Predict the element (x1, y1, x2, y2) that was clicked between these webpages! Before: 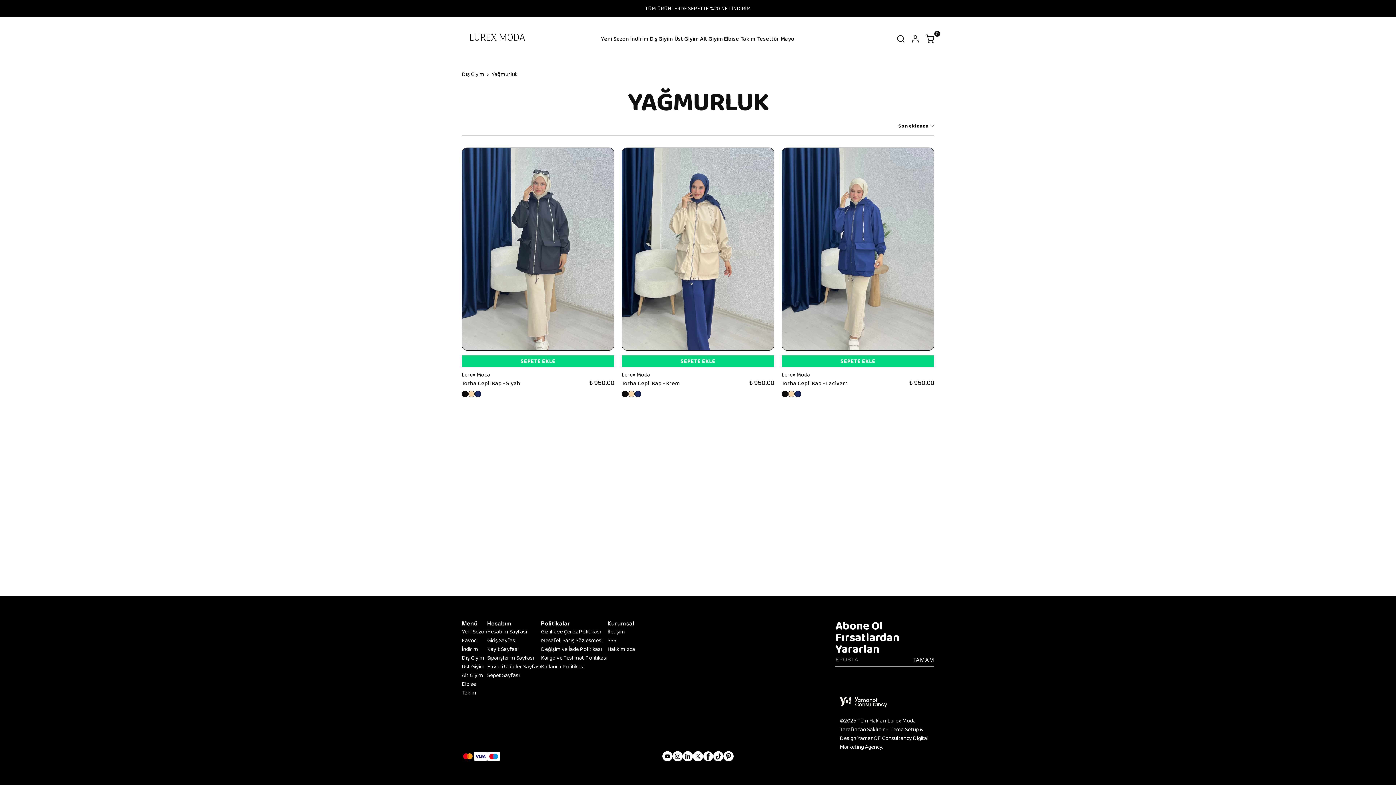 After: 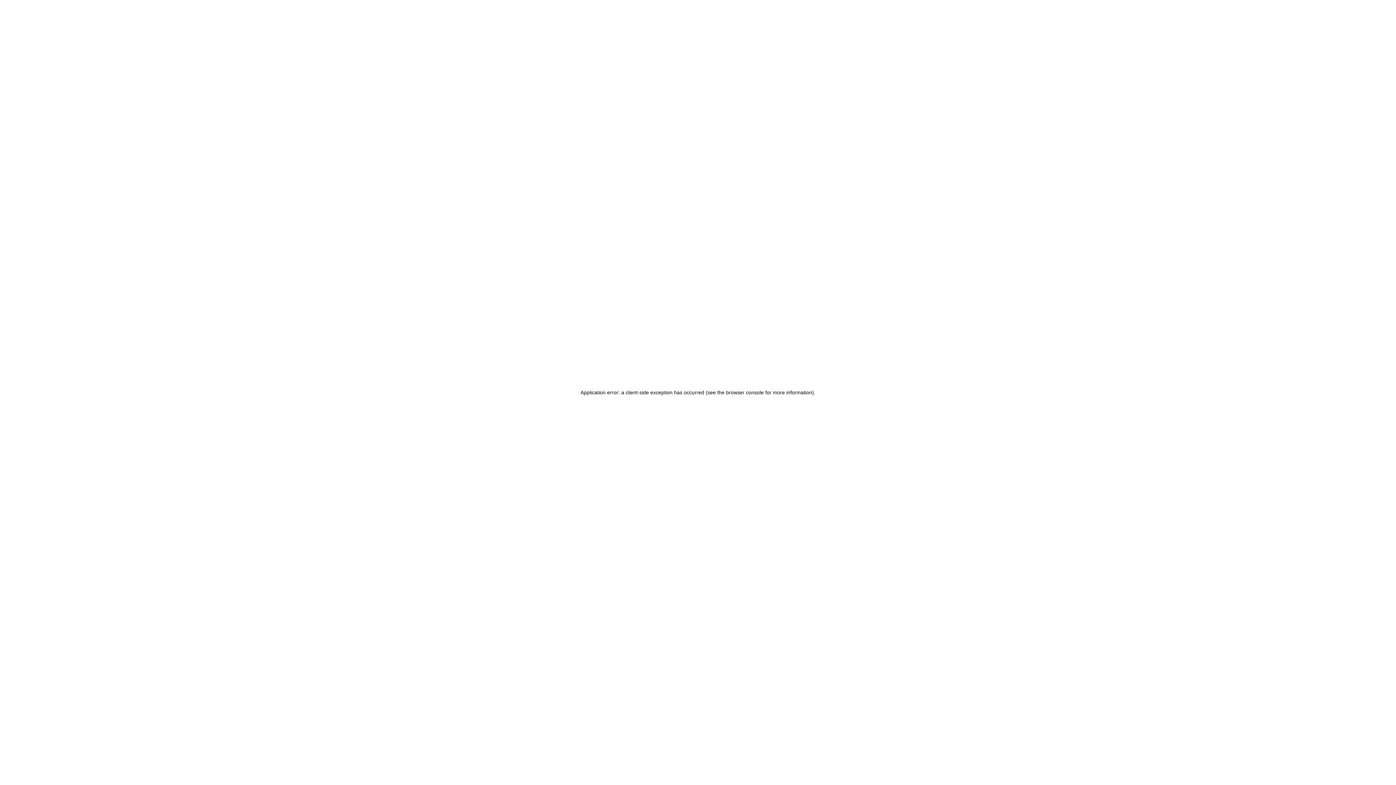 Action: label: Takım bbox: (739, 32, 756, 45)